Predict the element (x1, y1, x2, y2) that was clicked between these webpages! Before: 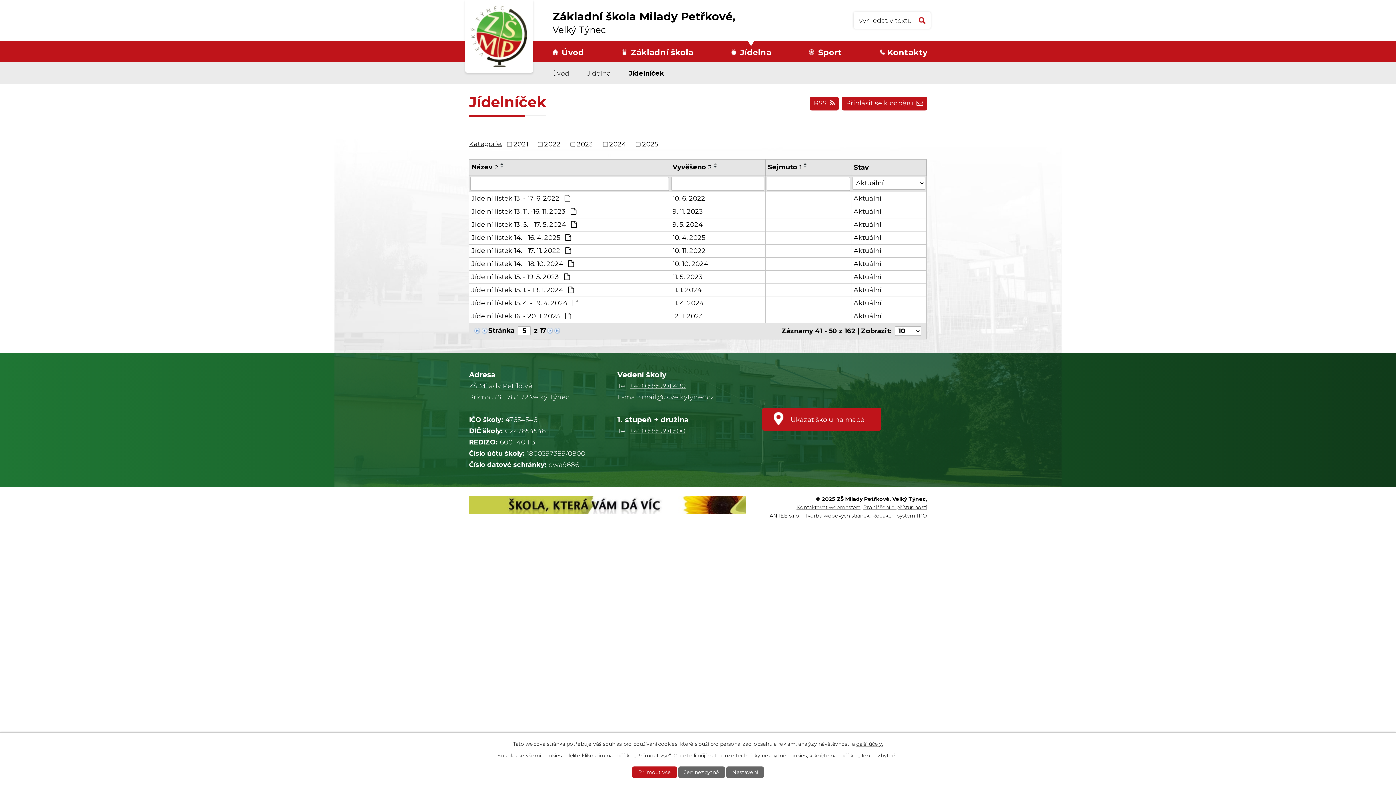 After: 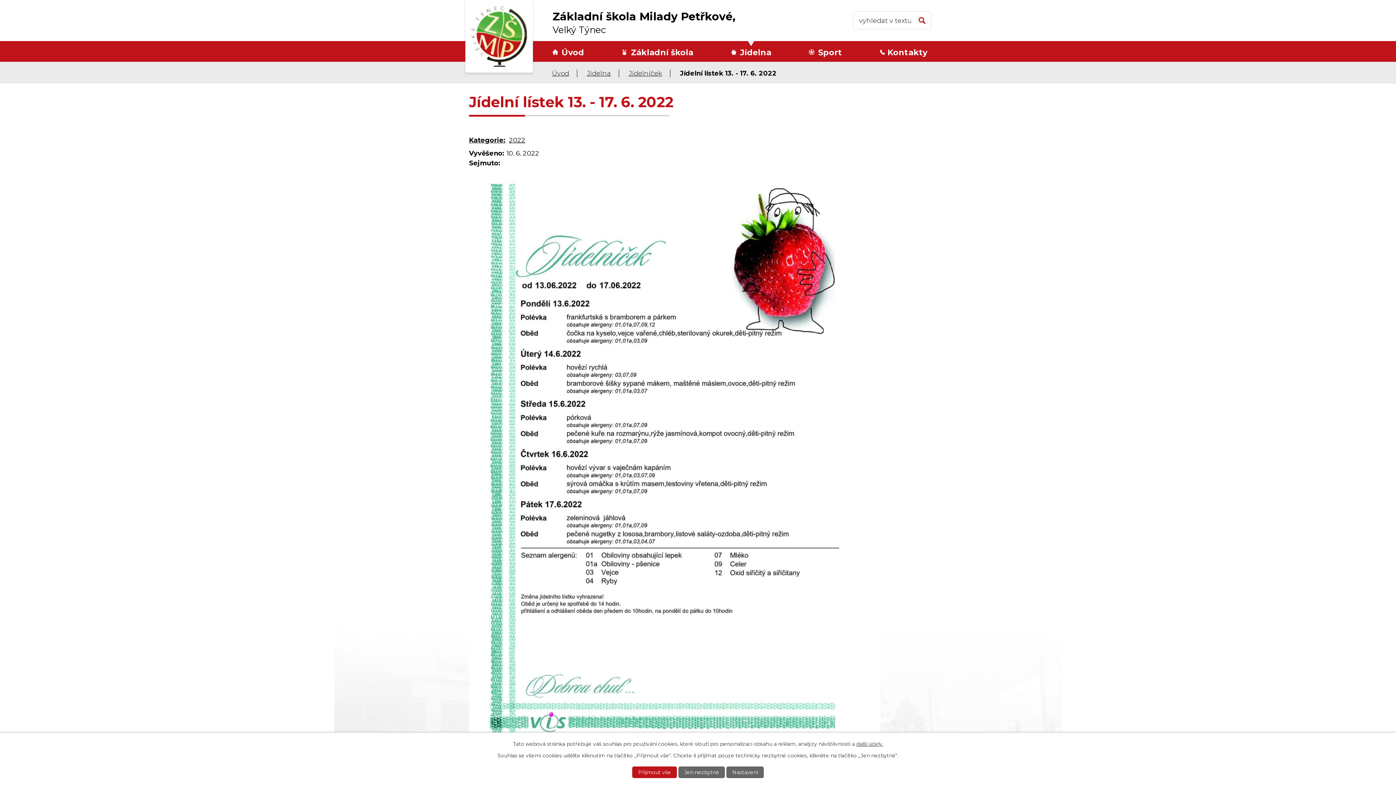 Action: label: Aktuální bbox: (853, 193, 924, 203)